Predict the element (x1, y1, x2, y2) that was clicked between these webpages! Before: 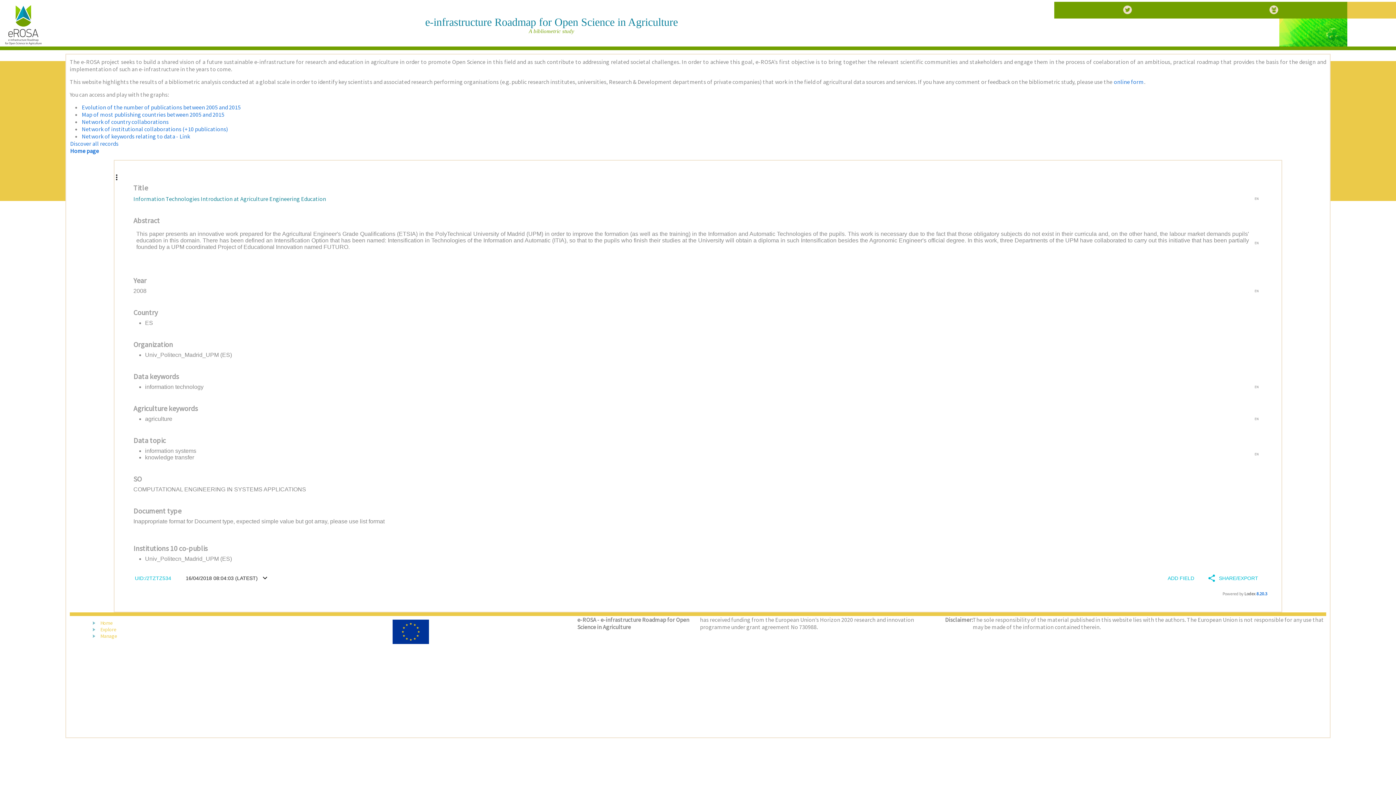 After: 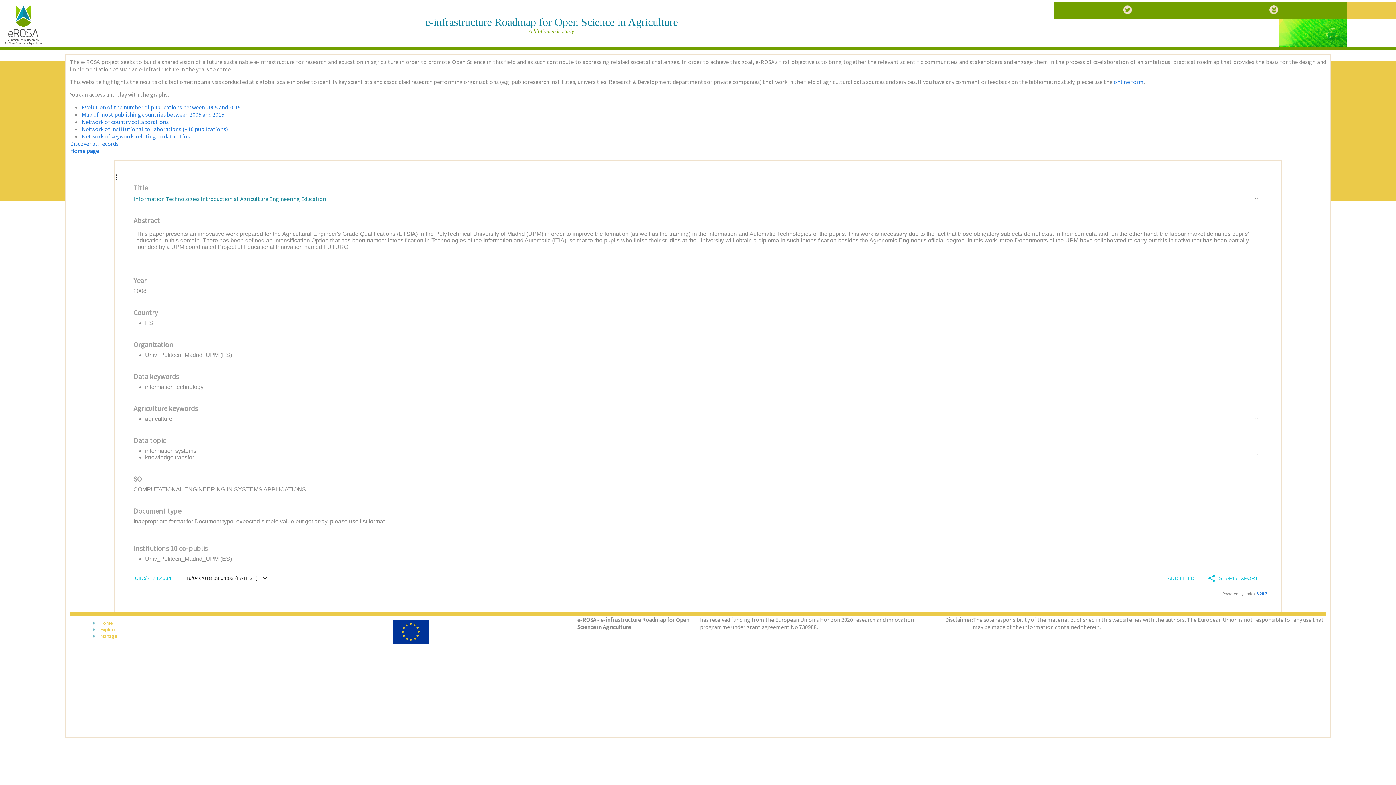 Action: bbox: (129, 571, 177, 584) label: UID:/2TZTZ534